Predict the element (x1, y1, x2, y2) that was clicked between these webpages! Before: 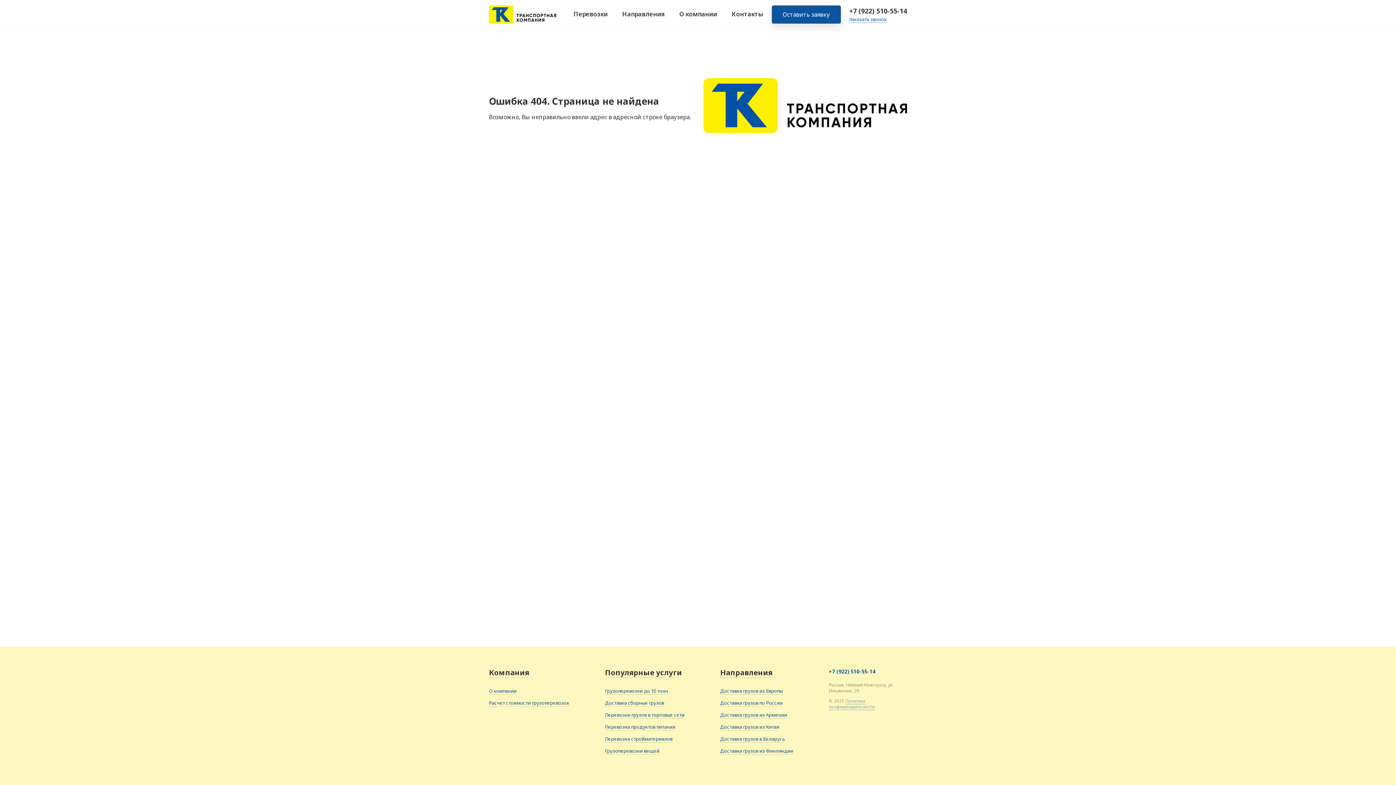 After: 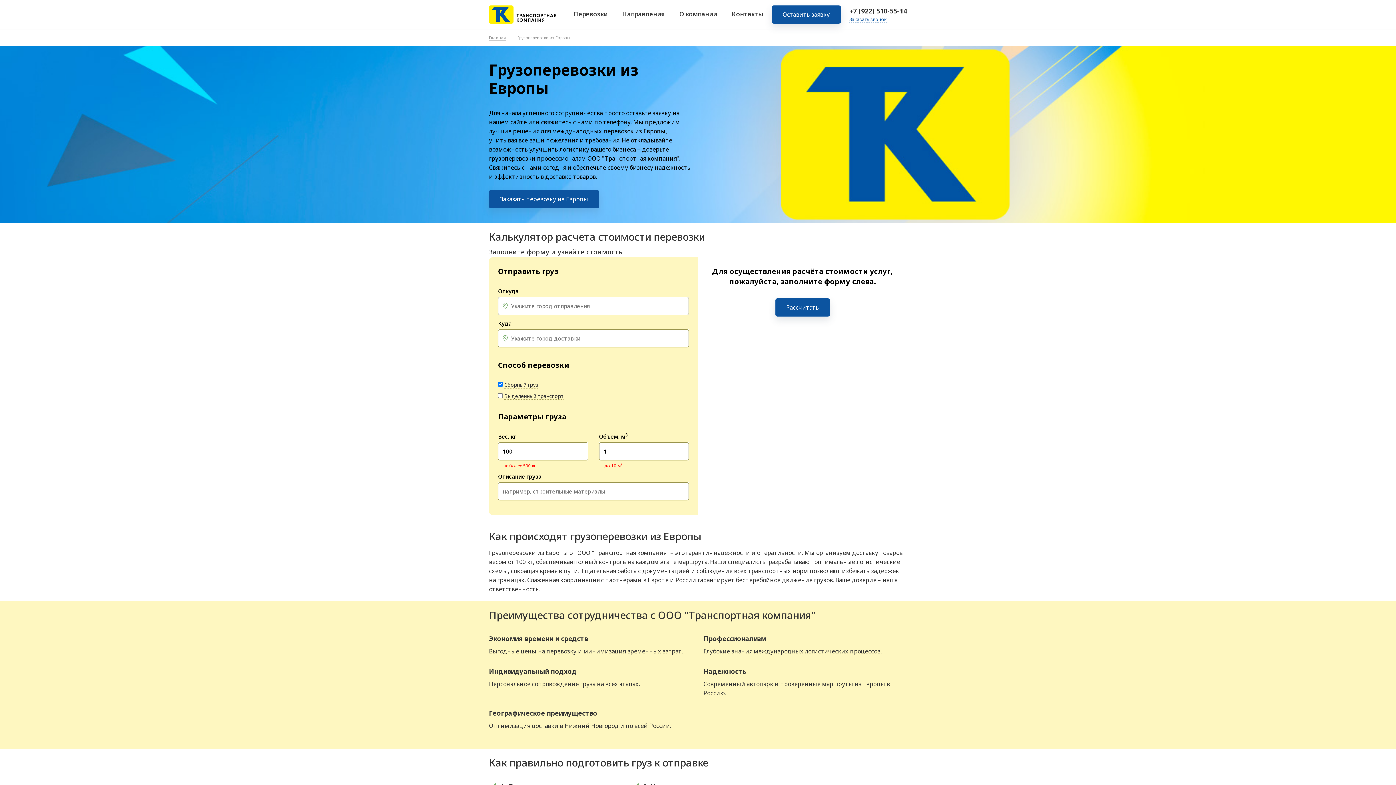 Action: label: Доставка грузов из Европы bbox: (720, 688, 782, 694)